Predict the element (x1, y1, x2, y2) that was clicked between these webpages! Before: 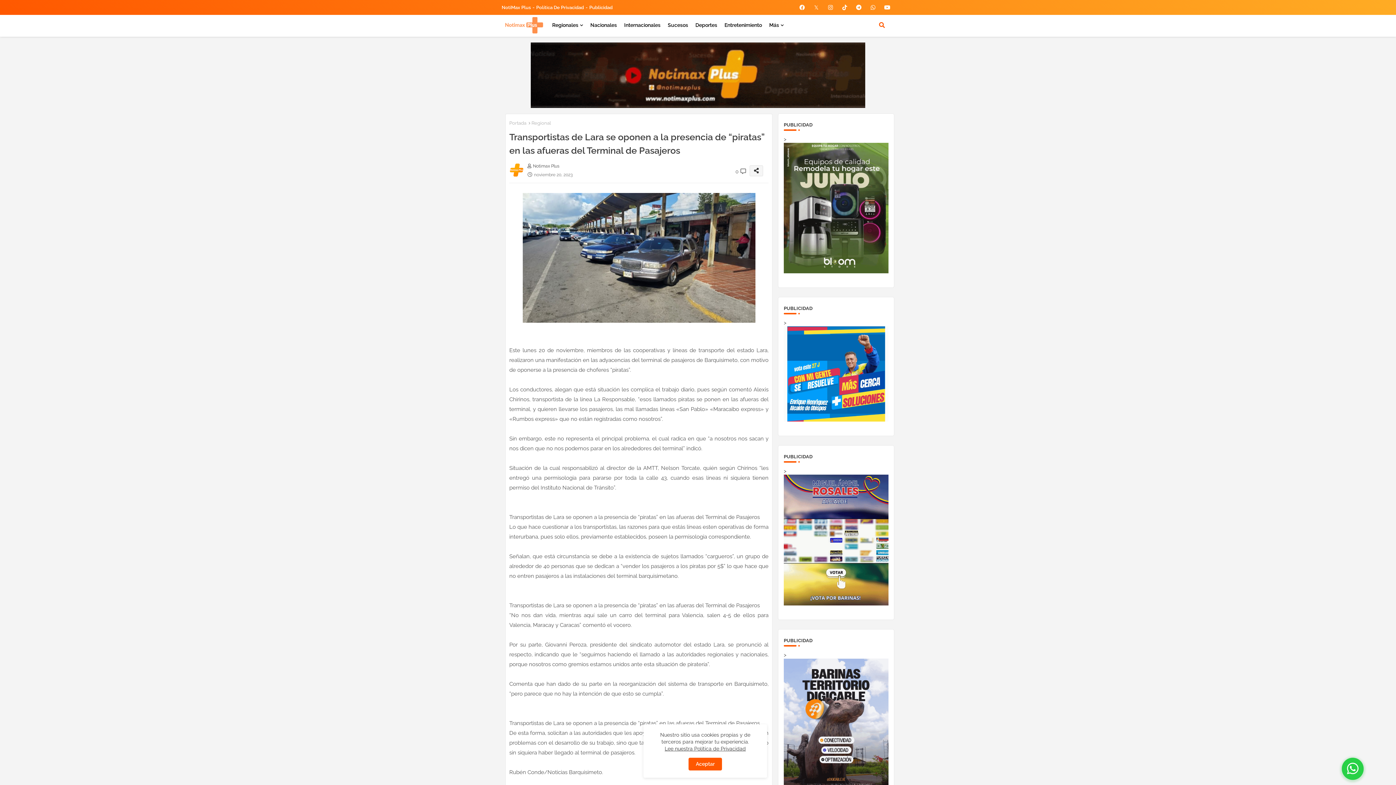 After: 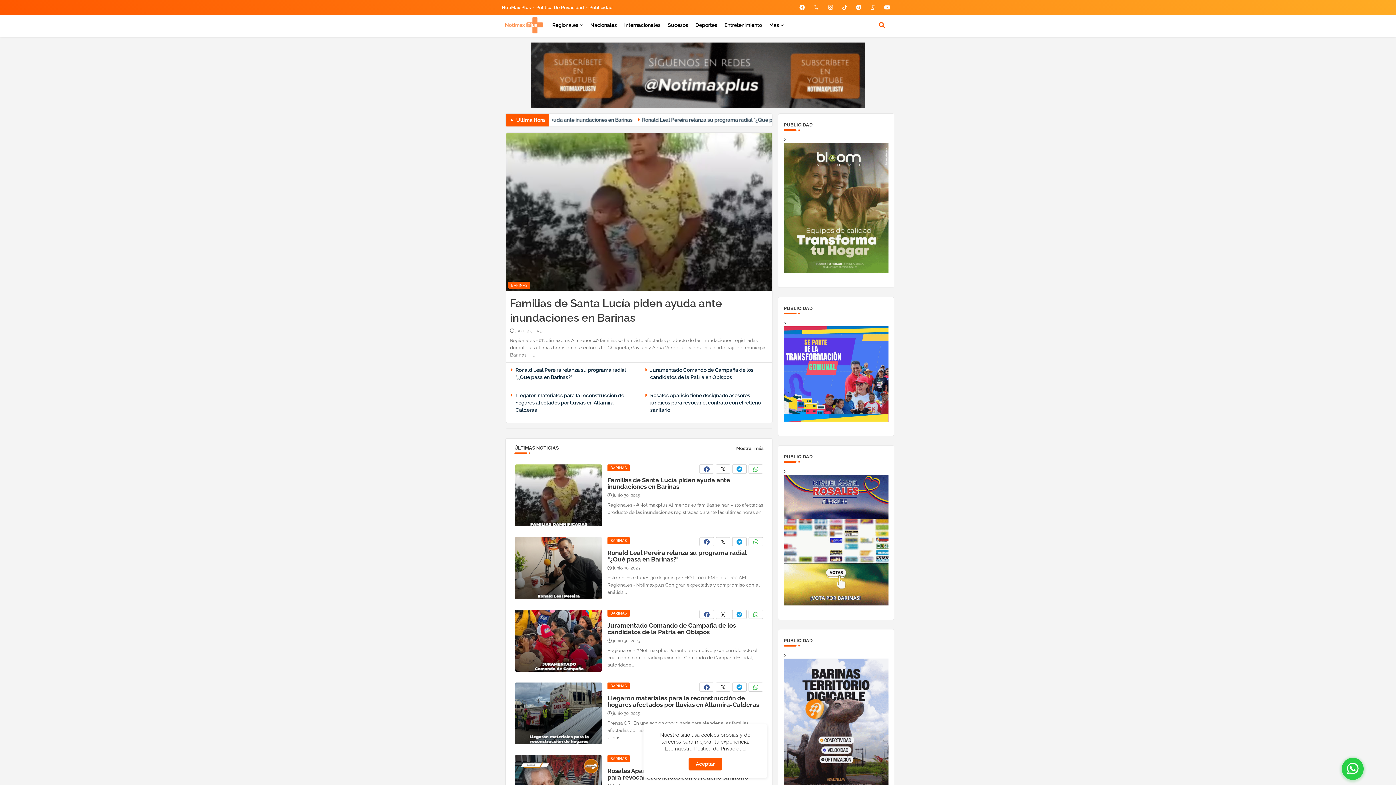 Action: bbox: (501, 16, 543, 33)